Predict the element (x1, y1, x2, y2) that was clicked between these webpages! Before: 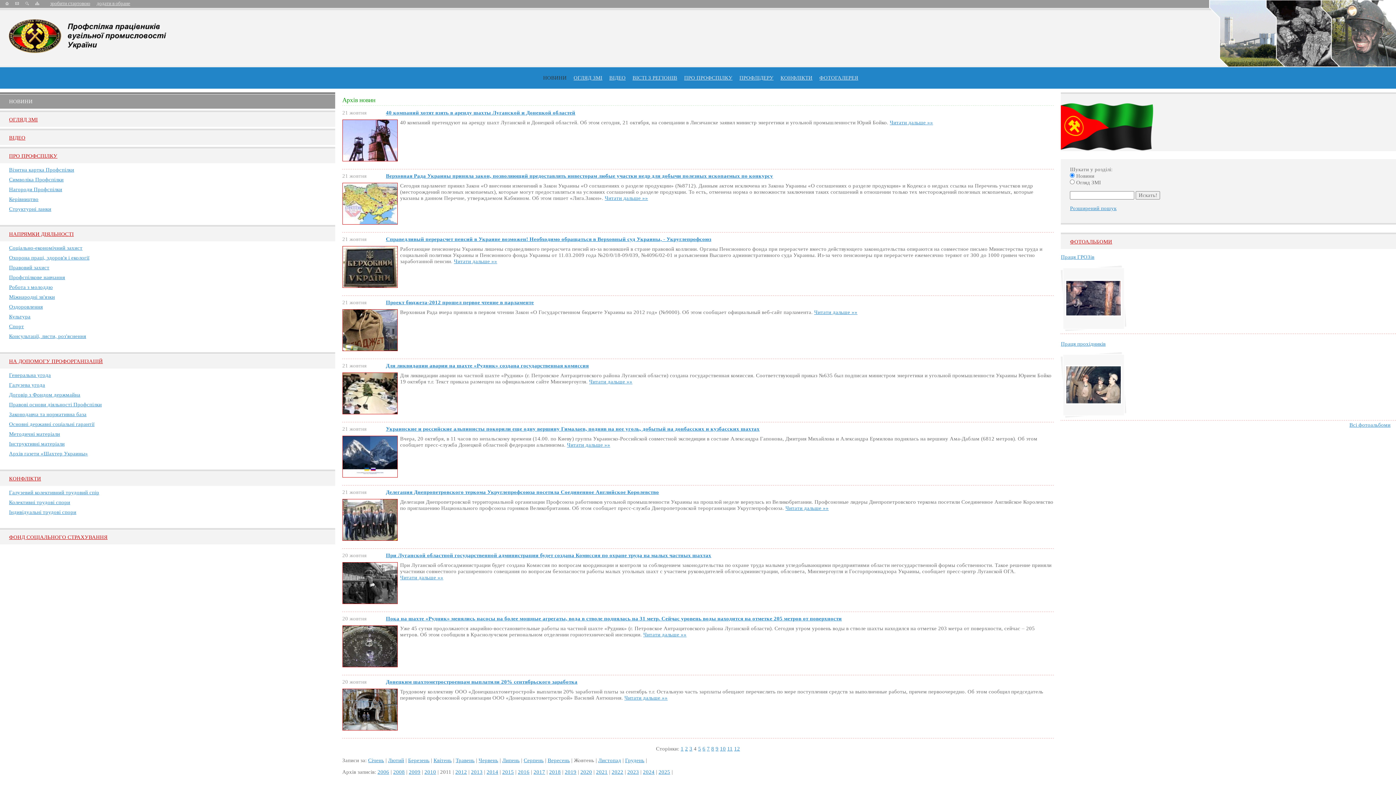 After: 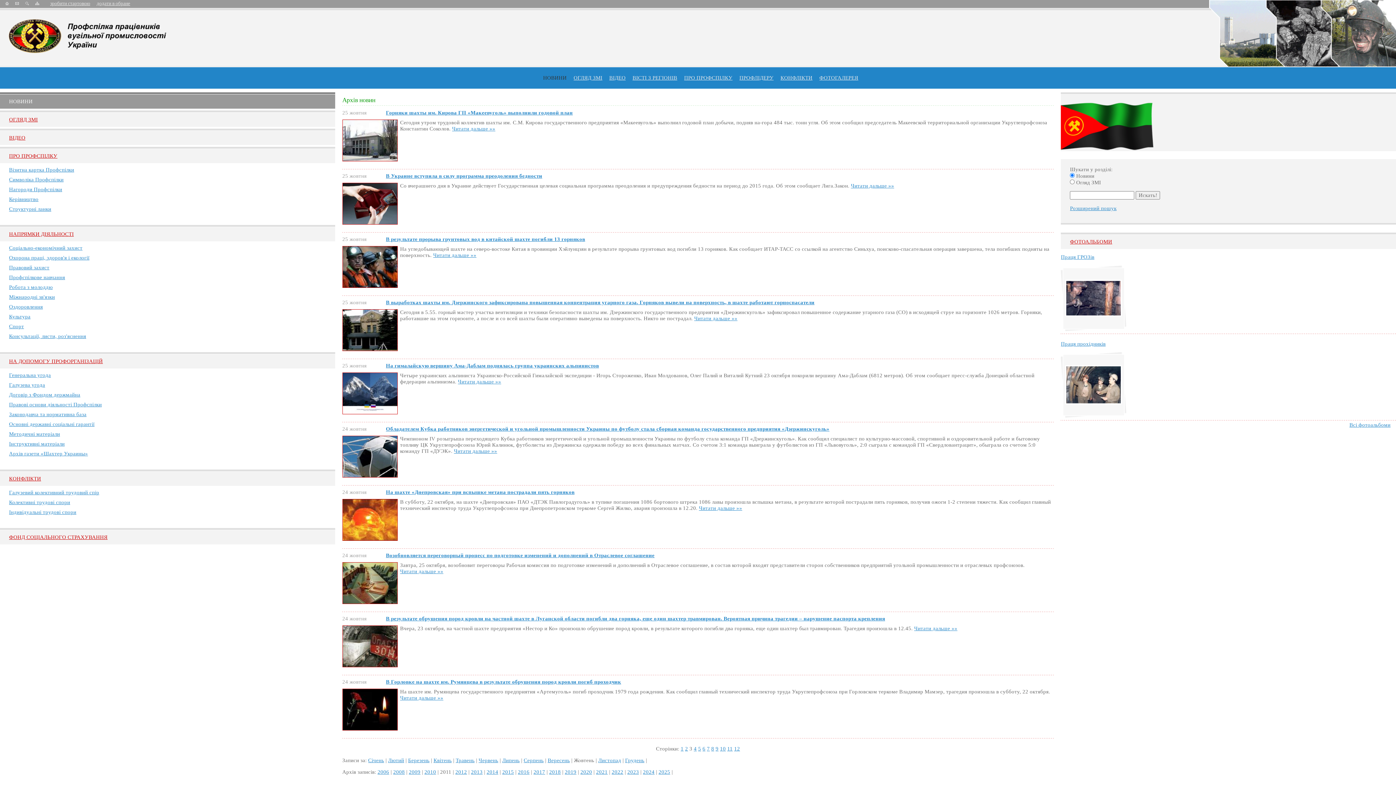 Action: bbox: (689, 746, 692, 752) label: 3